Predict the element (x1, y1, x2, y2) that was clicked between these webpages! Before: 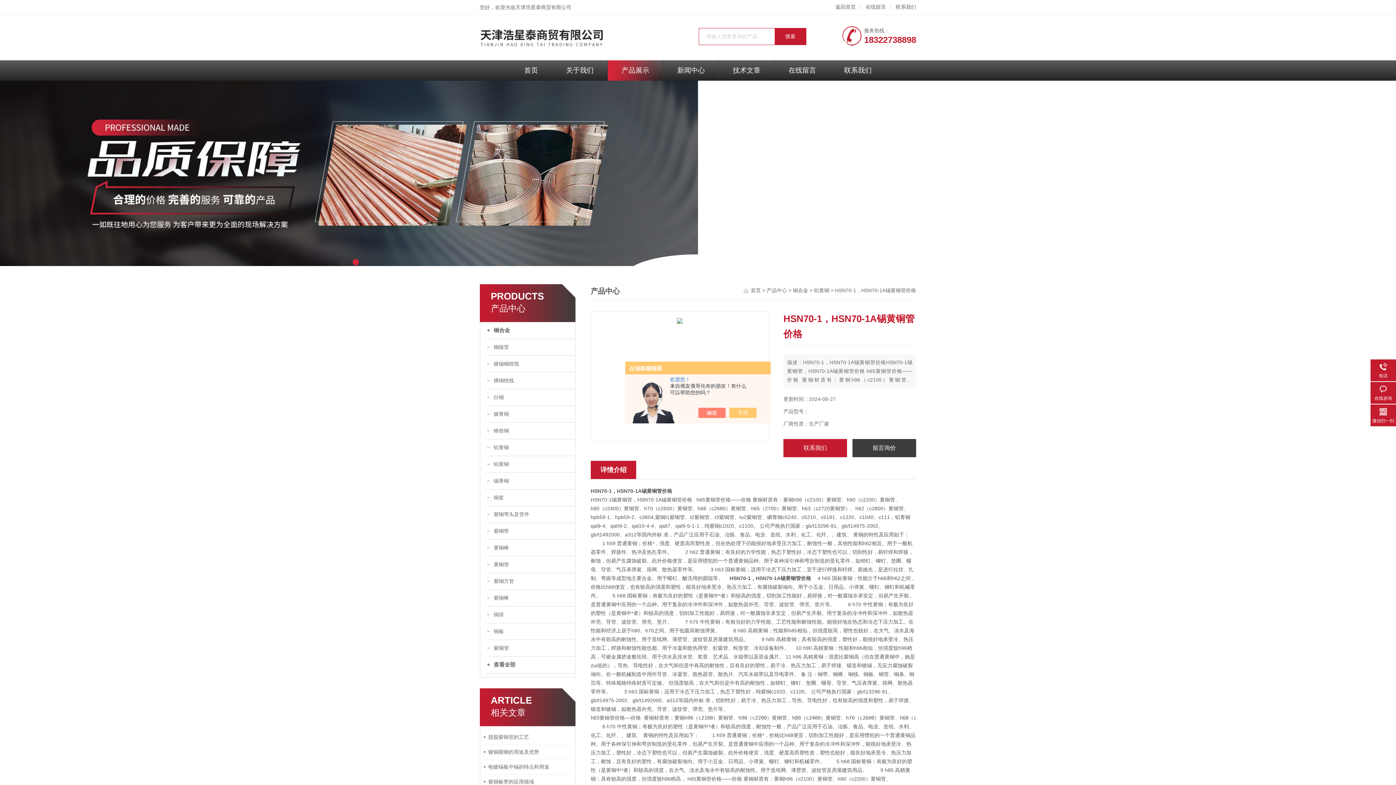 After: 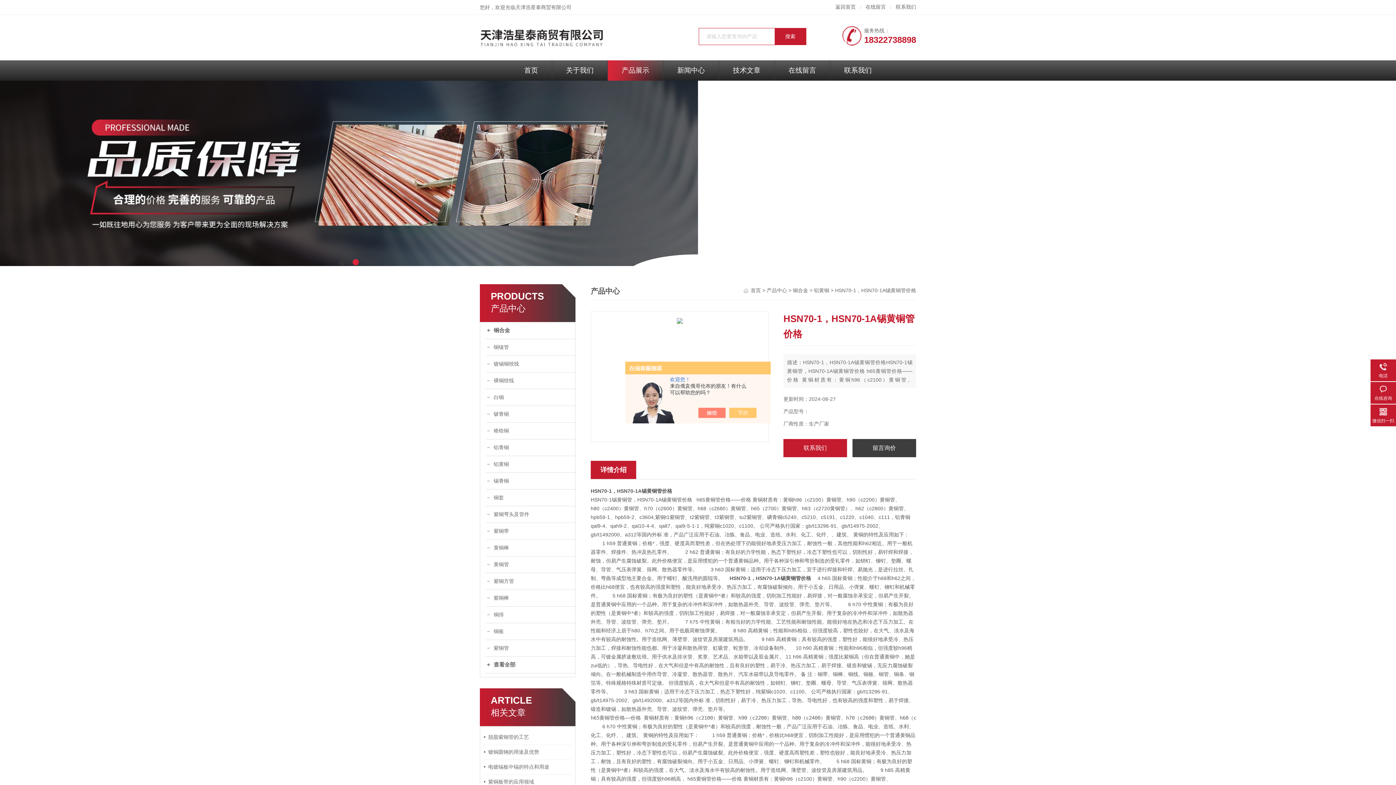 Action: bbox: (352, 259, 358, 265) label: 2